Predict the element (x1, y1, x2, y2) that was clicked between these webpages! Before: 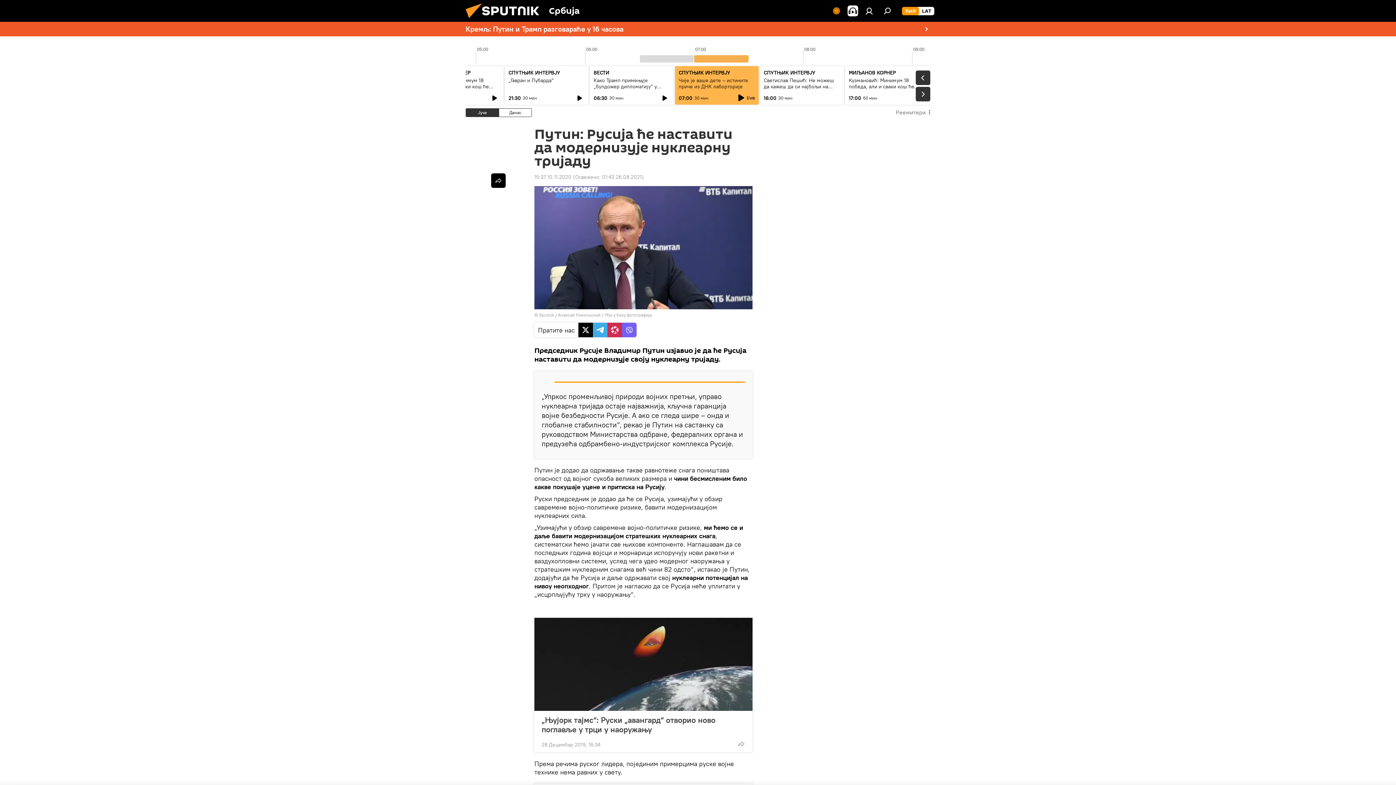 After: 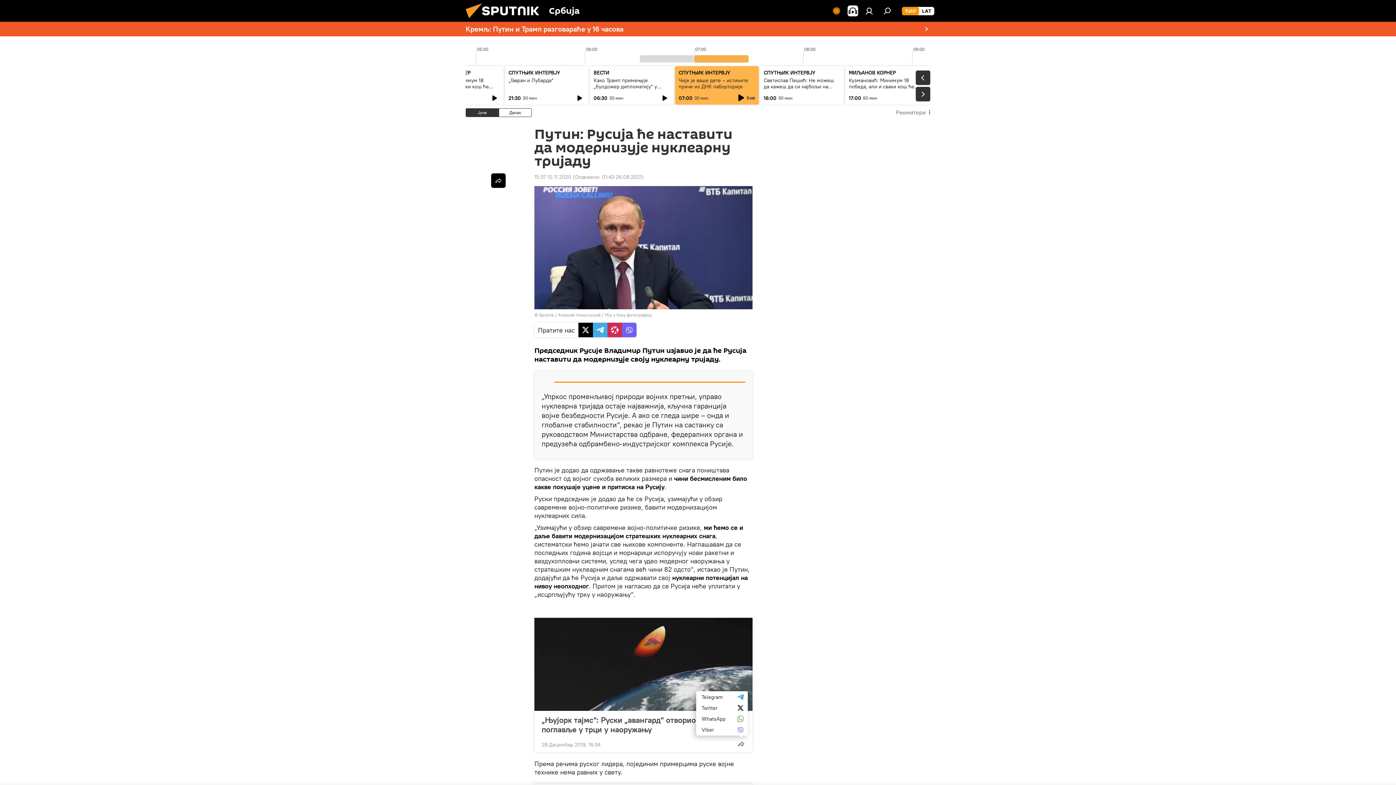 Action: bbox: (734, 737, 748, 751)